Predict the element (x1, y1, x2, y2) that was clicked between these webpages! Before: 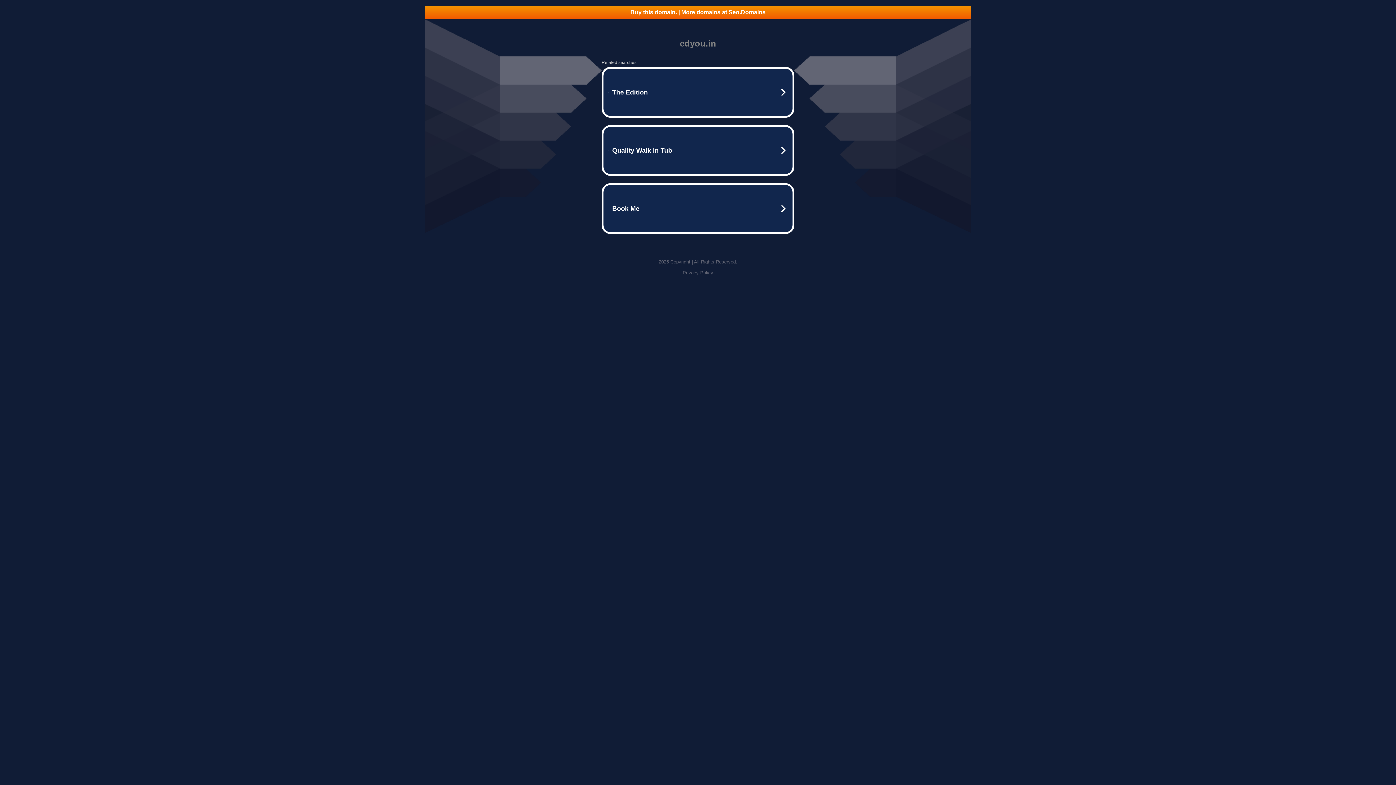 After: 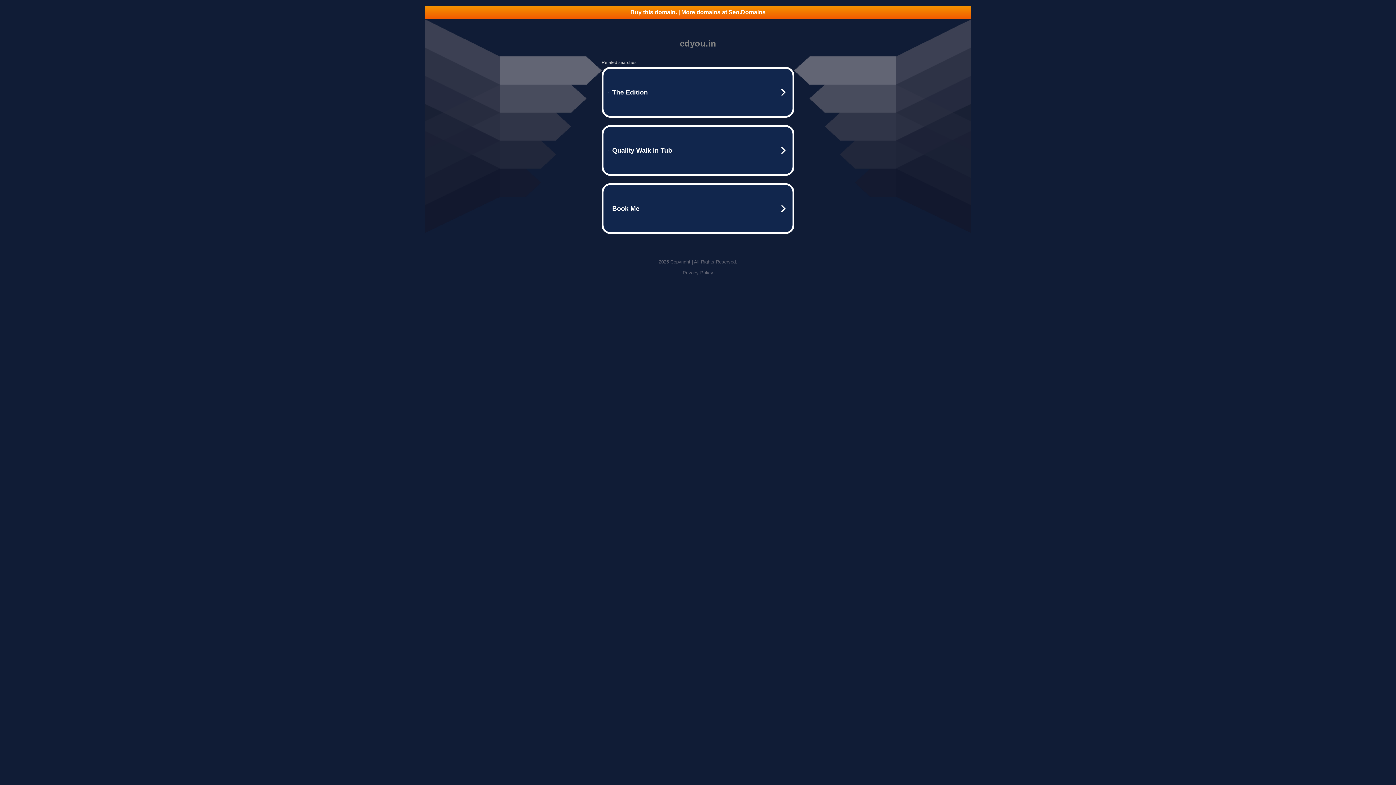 Action: bbox: (682, 270, 713, 275) label: Privacy Policy